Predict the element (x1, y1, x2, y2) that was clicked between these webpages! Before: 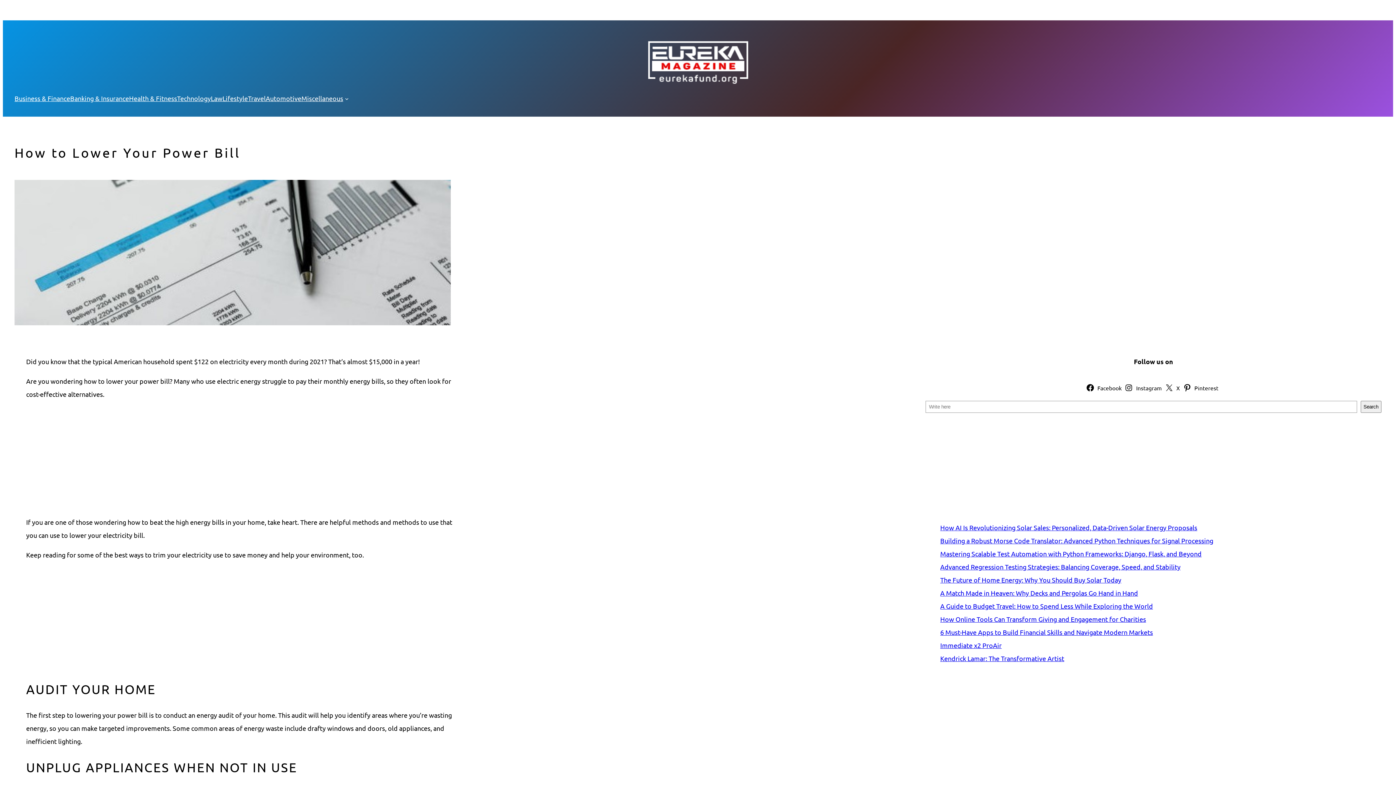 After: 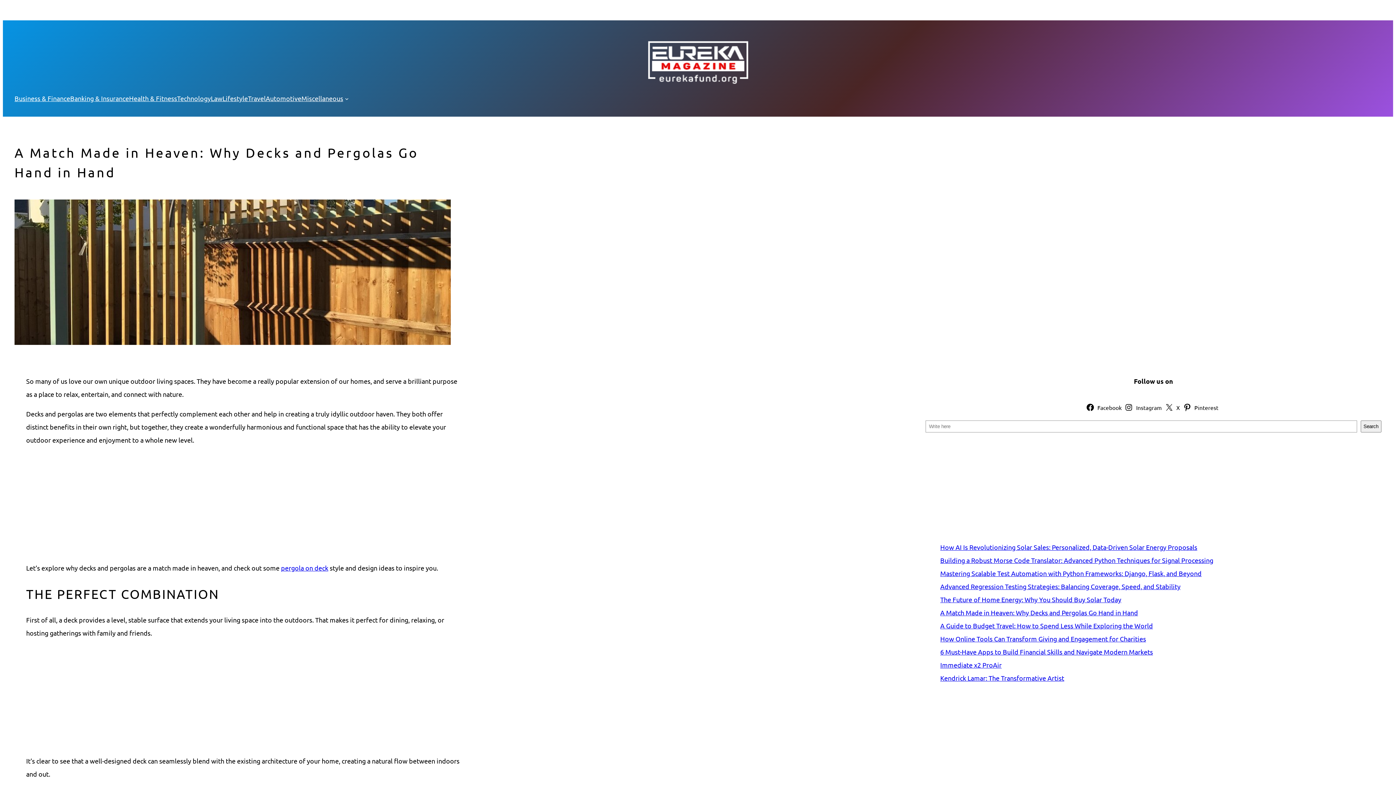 Action: bbox: (940, 589, 1138, 597) label: A Match Made in Heaven: Why Decks and Pergolas Go Hand in Hand